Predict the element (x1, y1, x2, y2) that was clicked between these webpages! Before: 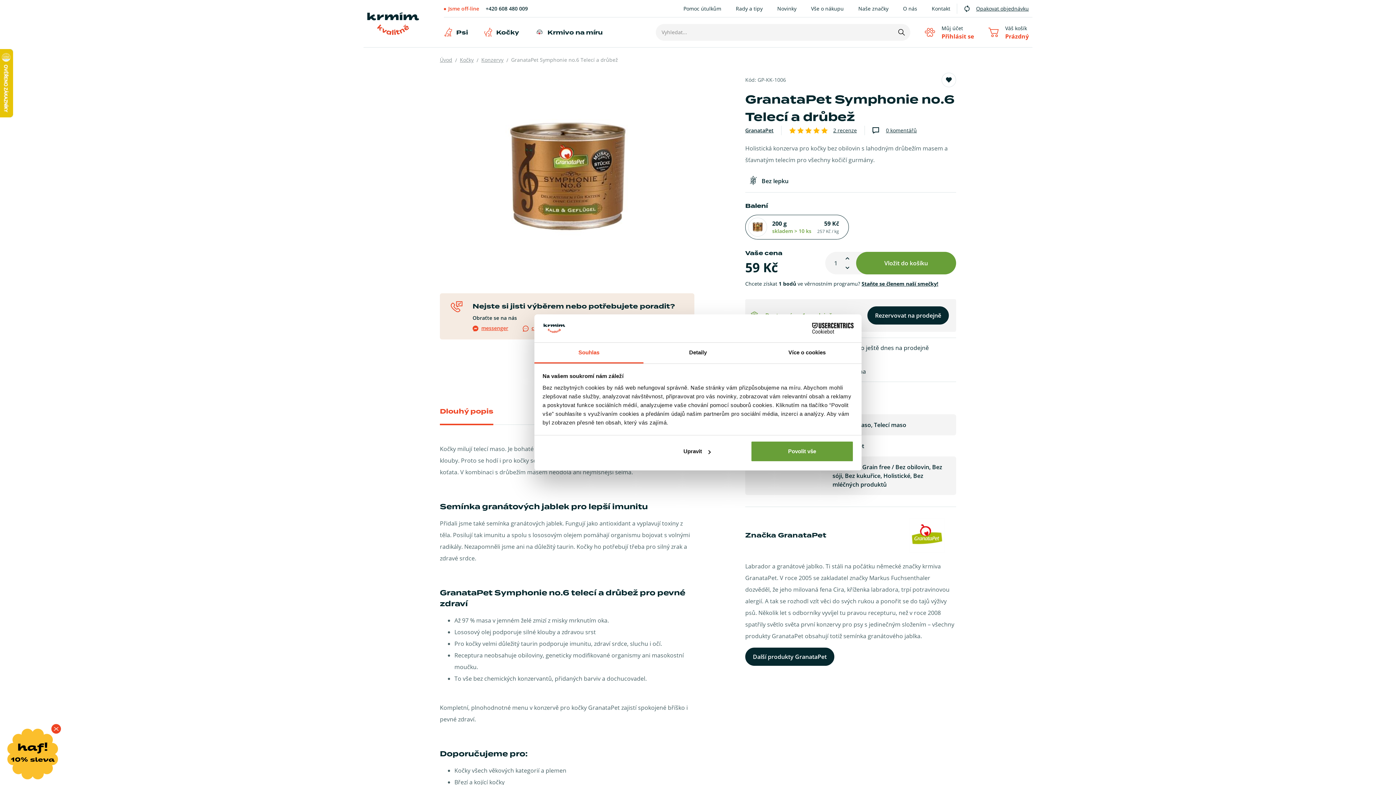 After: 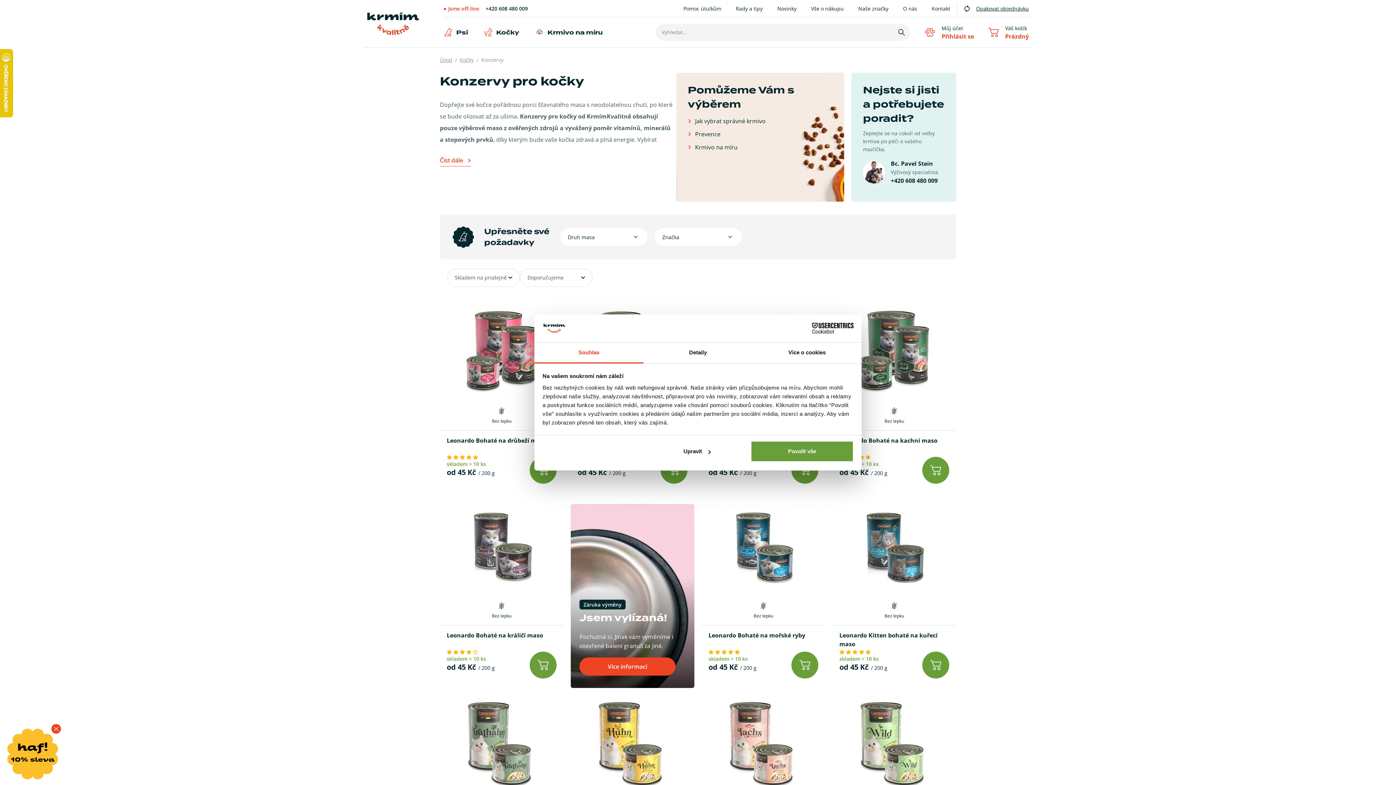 Action: label: Konzervy bbox: (481, 56, 503, 63)